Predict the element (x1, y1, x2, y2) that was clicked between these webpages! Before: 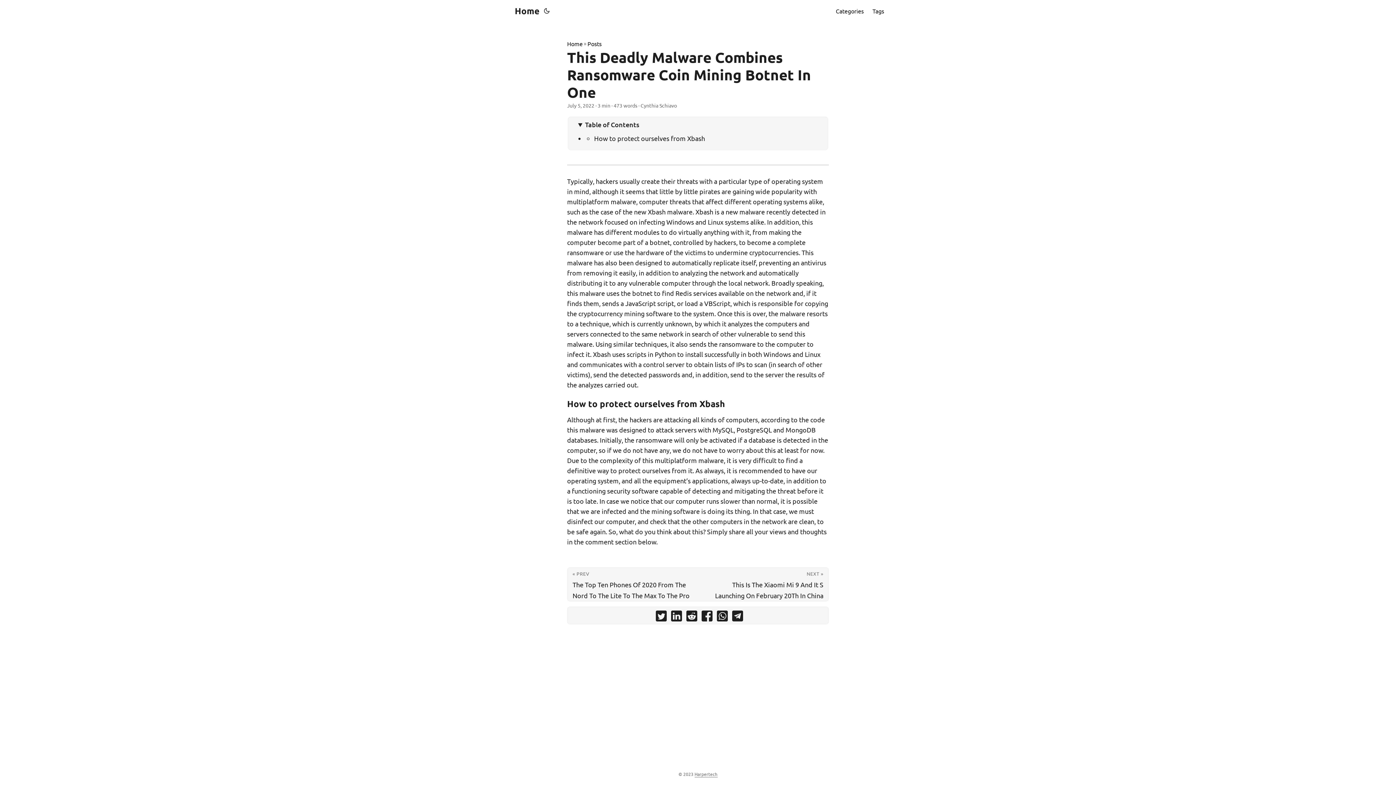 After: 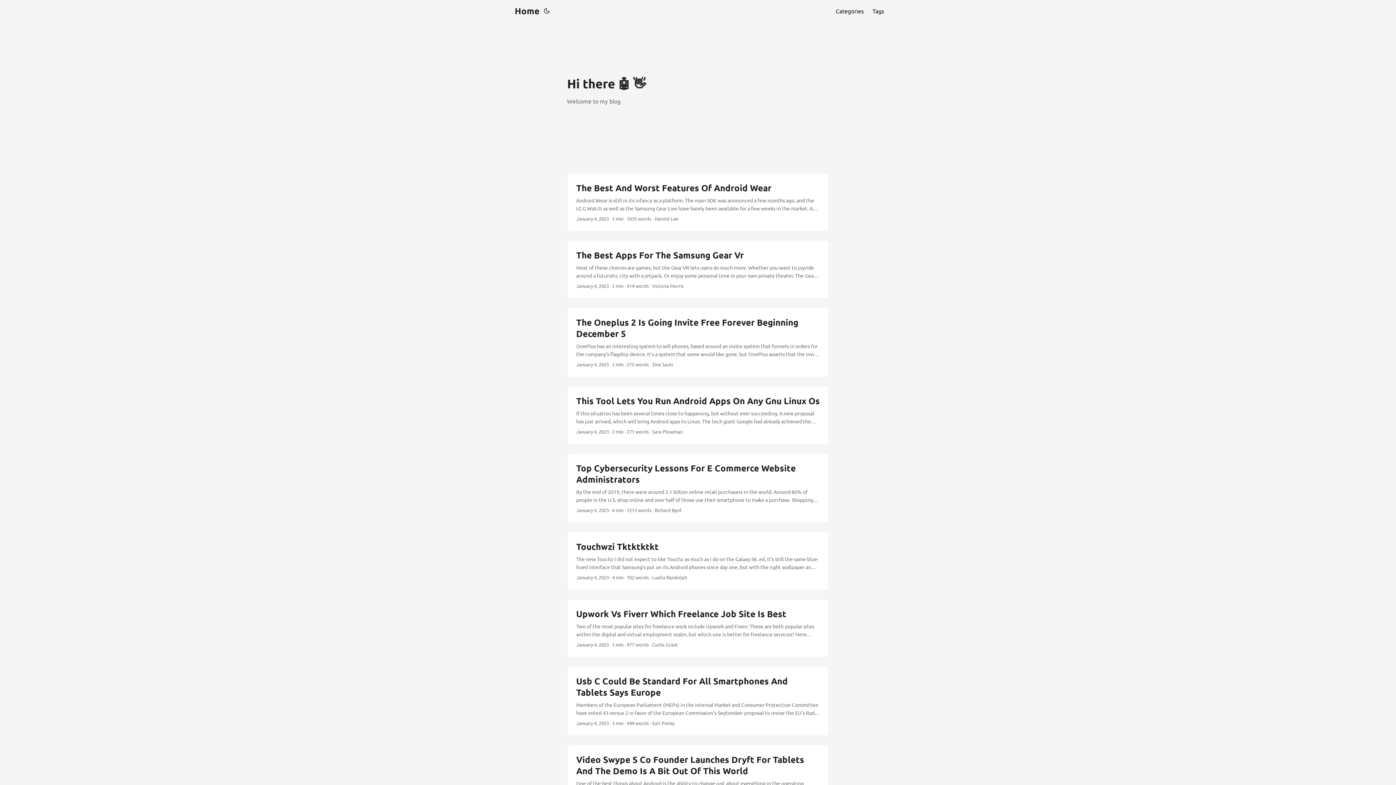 Action: label: Home bbox: (567, 39, 582, 48)